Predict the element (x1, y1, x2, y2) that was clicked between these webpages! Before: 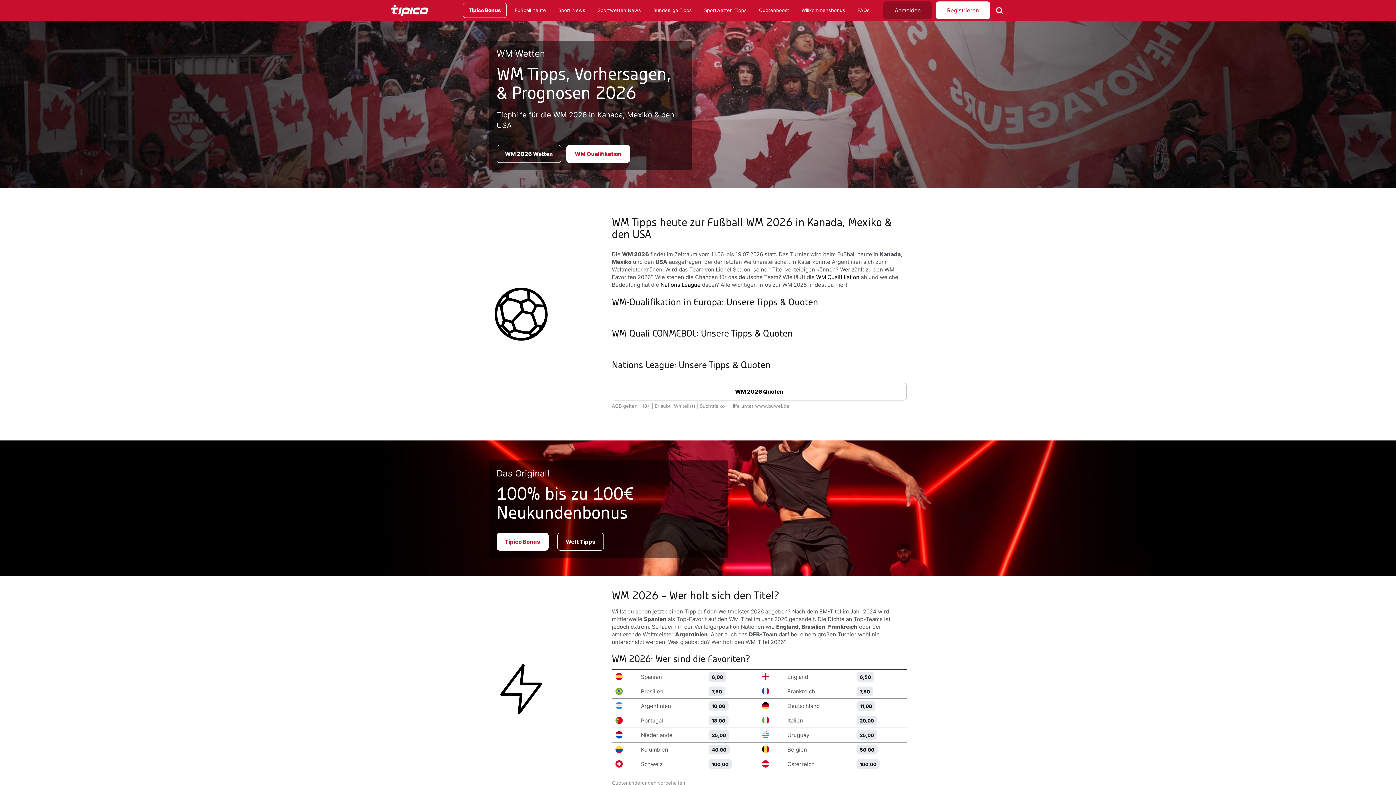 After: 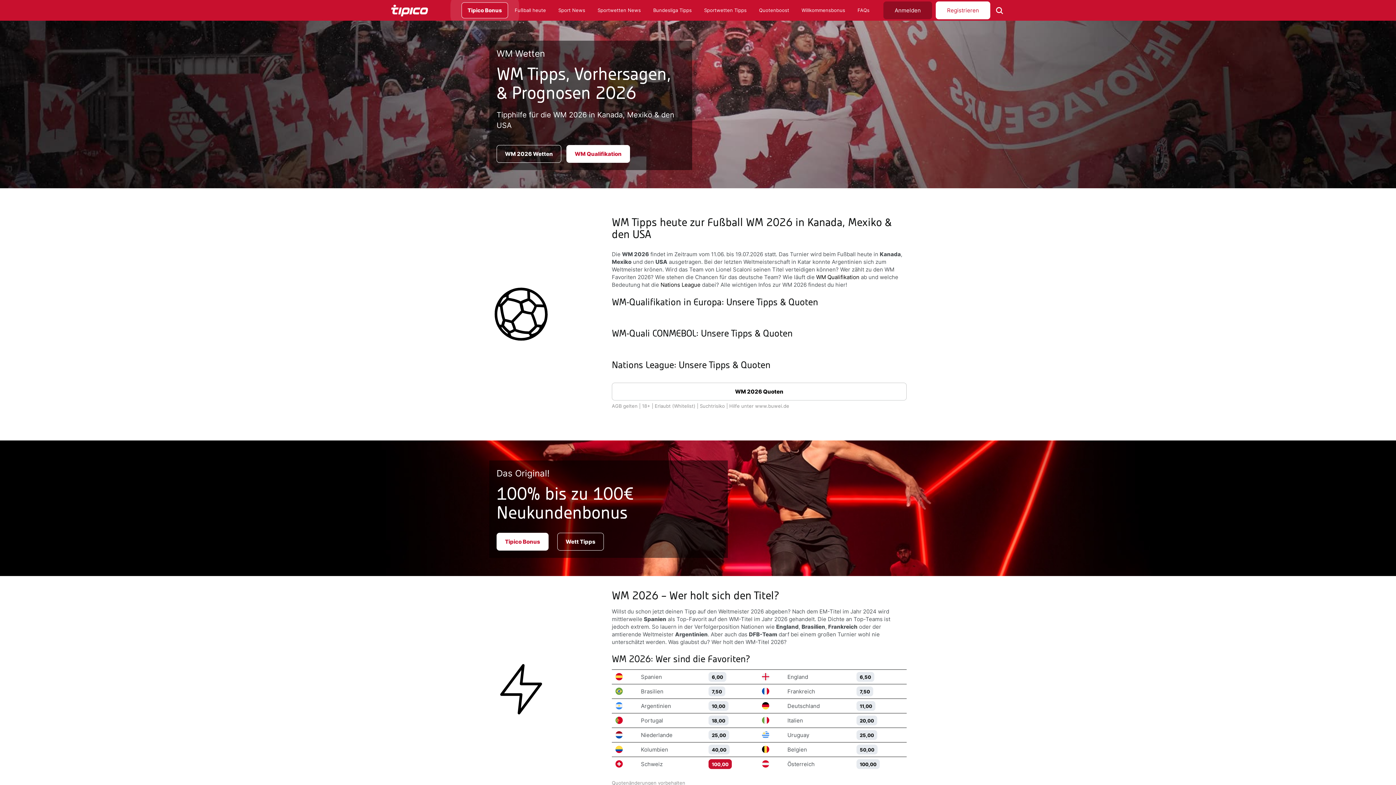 Action: bbox: (708, 759, 732, 769) label: 100,00